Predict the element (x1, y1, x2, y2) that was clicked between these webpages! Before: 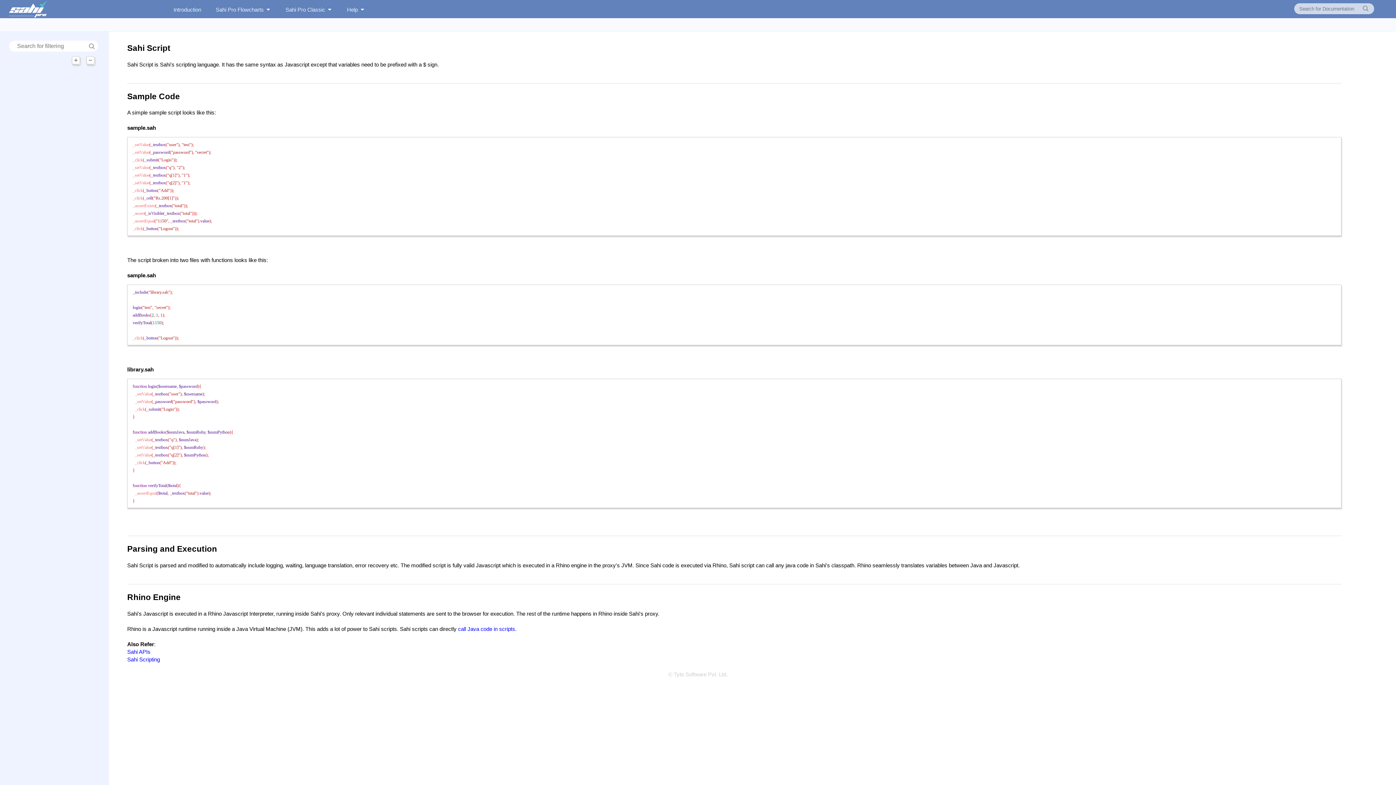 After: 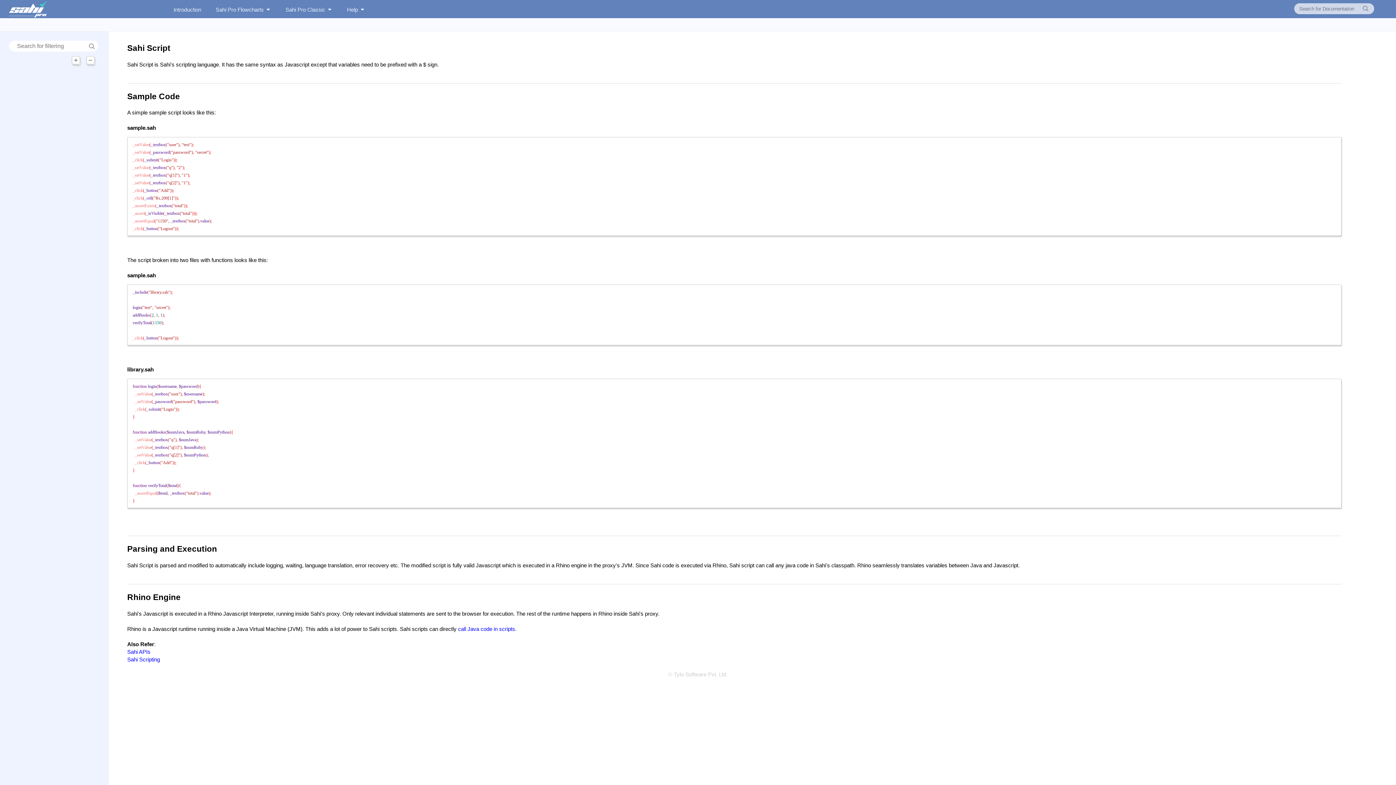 Action: bbox: (18, 544, 1341, 603) label: Rhino Engine